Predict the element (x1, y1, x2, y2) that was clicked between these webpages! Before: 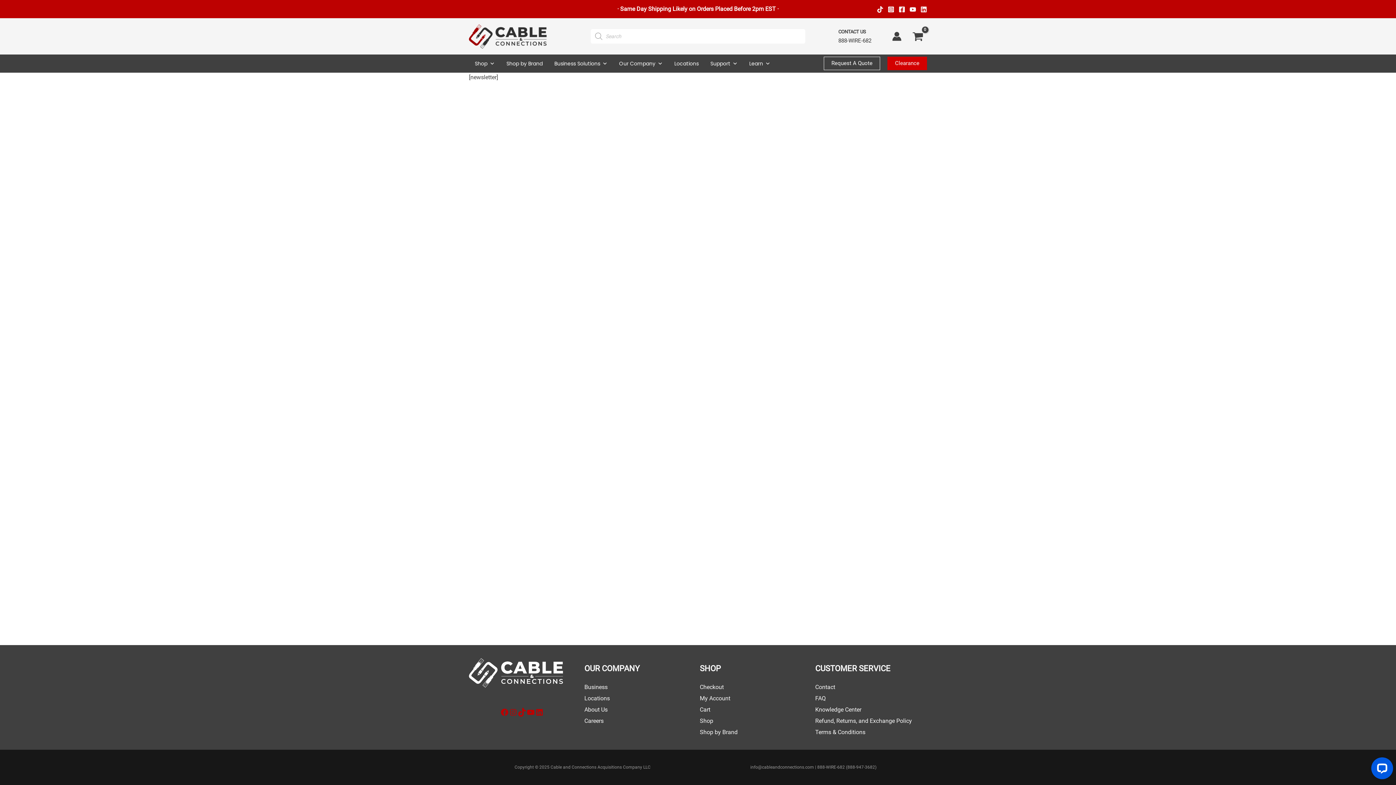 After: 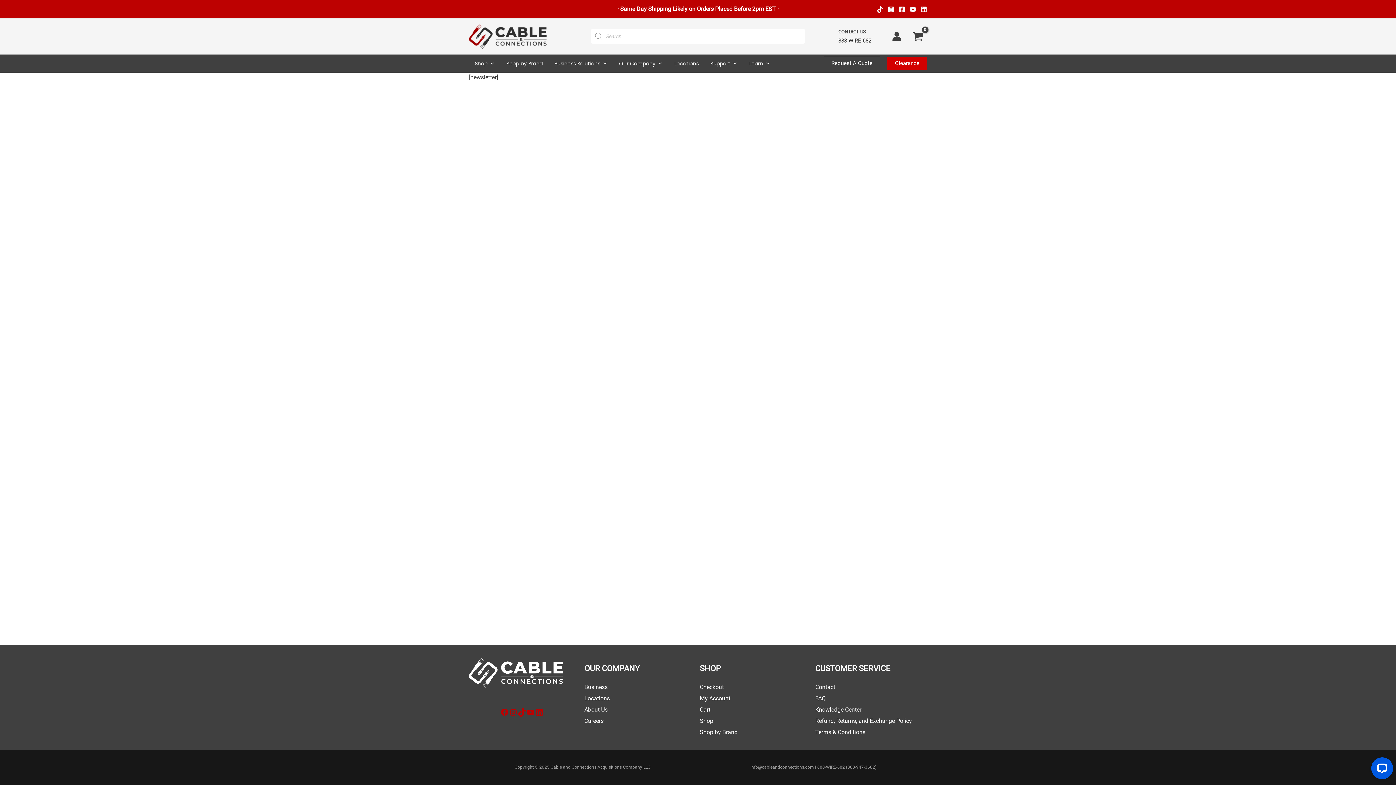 Action: label: Facebook bbox: (898, 6, 905, 12)